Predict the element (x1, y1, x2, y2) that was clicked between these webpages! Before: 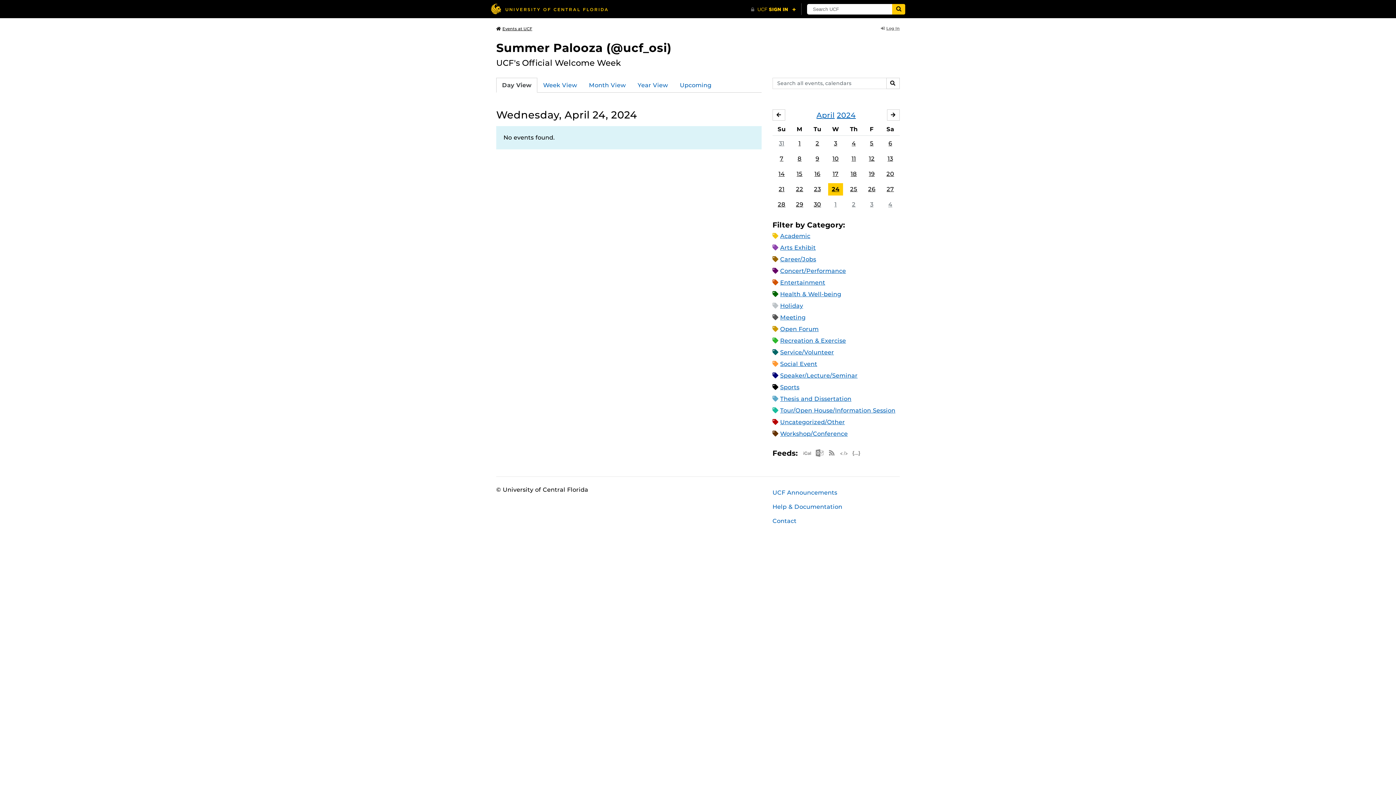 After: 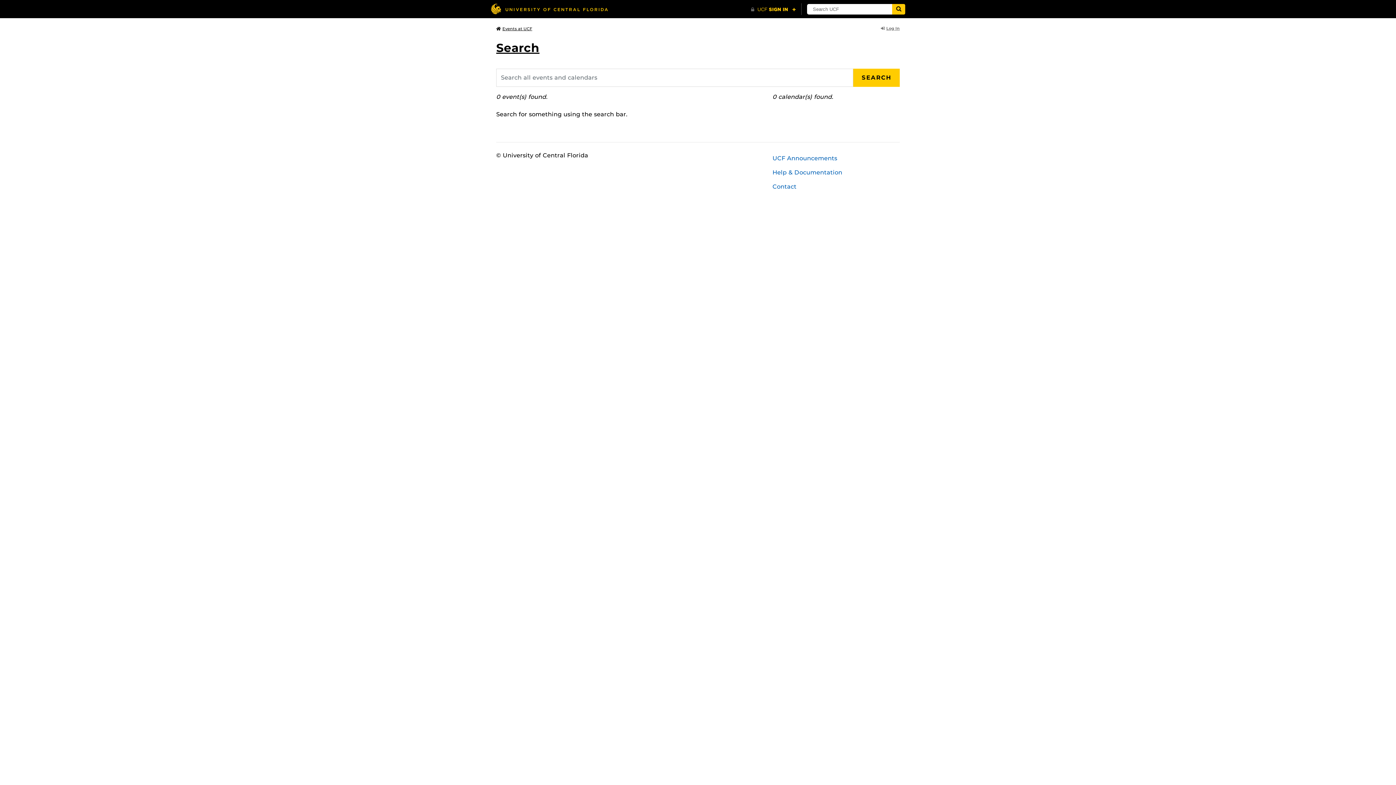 Action: label: SEARCH bbox: (886, 77, 900, 89)